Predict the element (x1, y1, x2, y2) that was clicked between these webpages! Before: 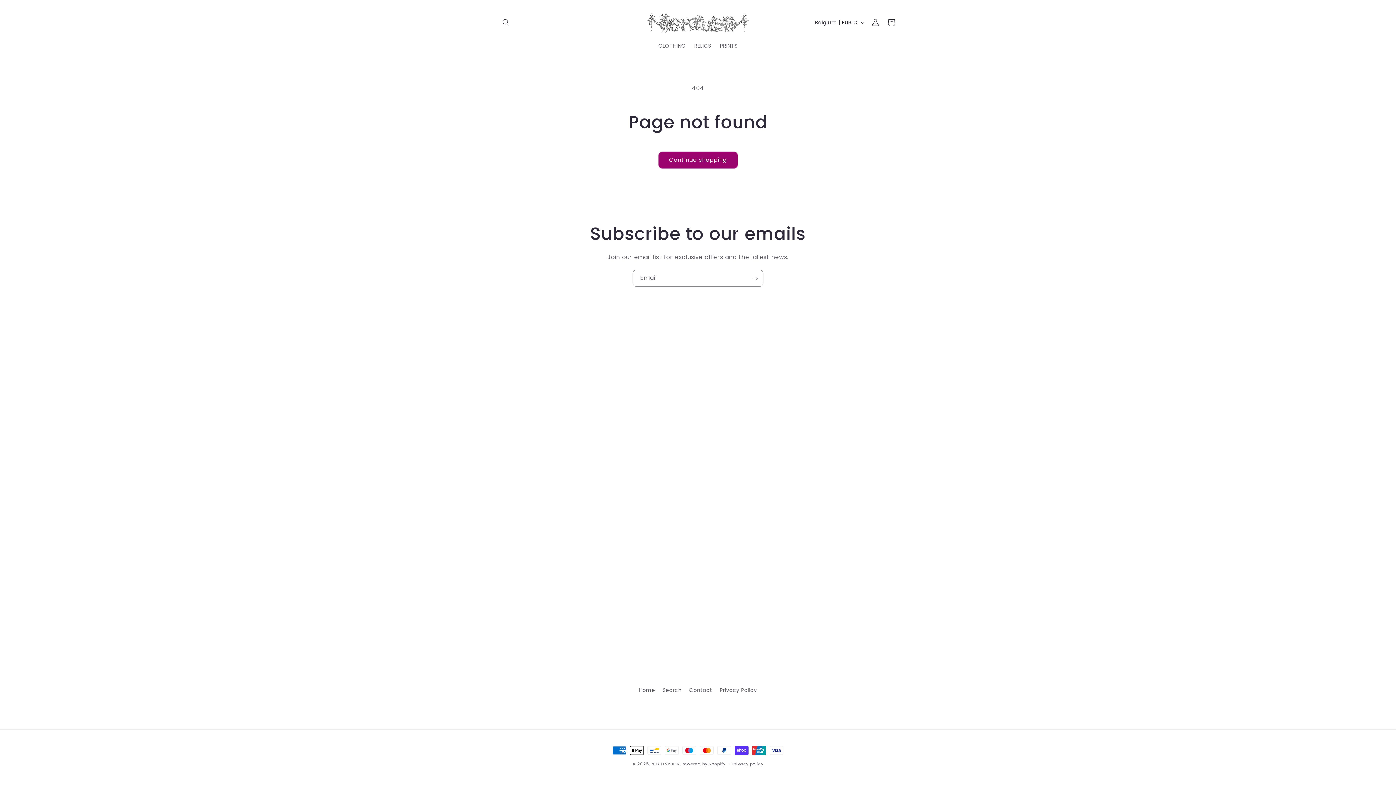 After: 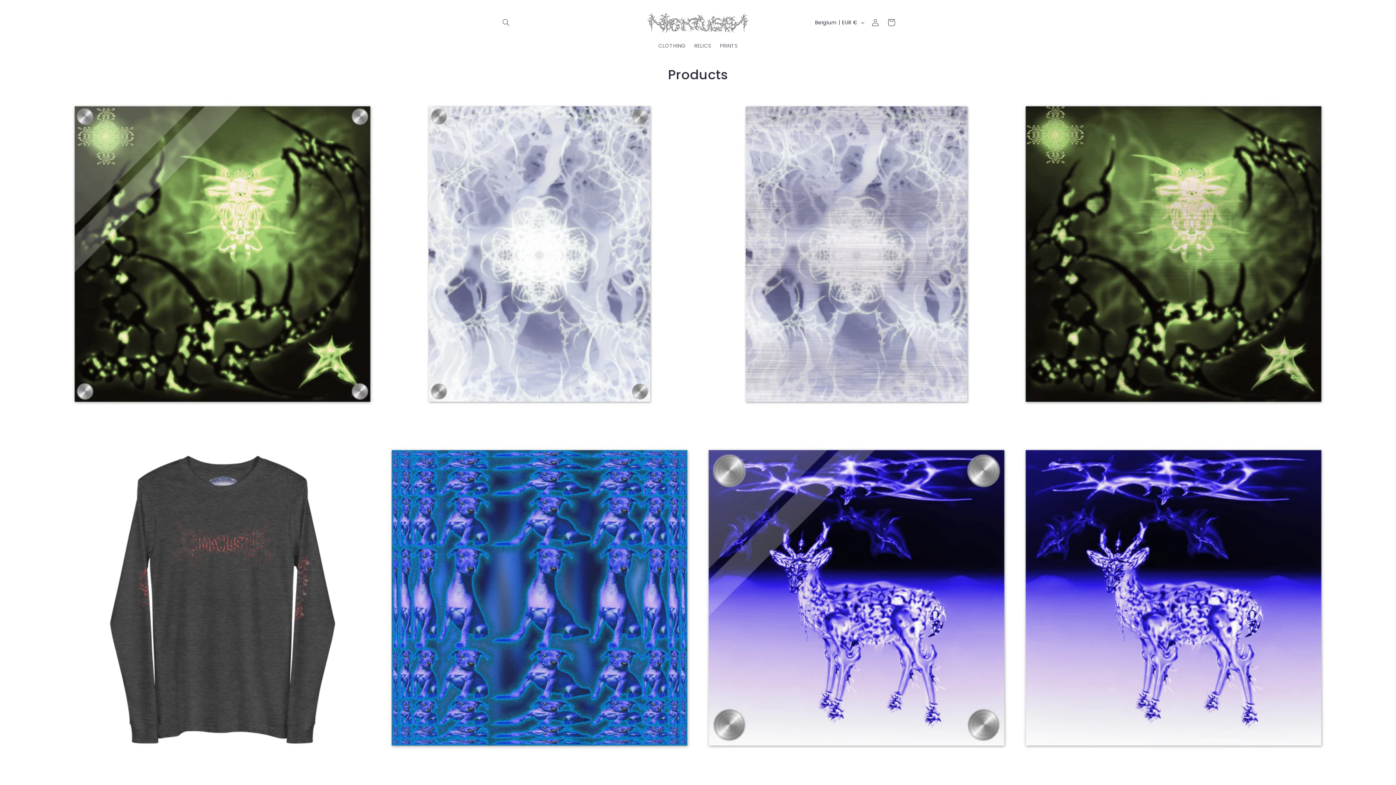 Action: label: Continue shopping bbox: (658, 151, 738, 168)